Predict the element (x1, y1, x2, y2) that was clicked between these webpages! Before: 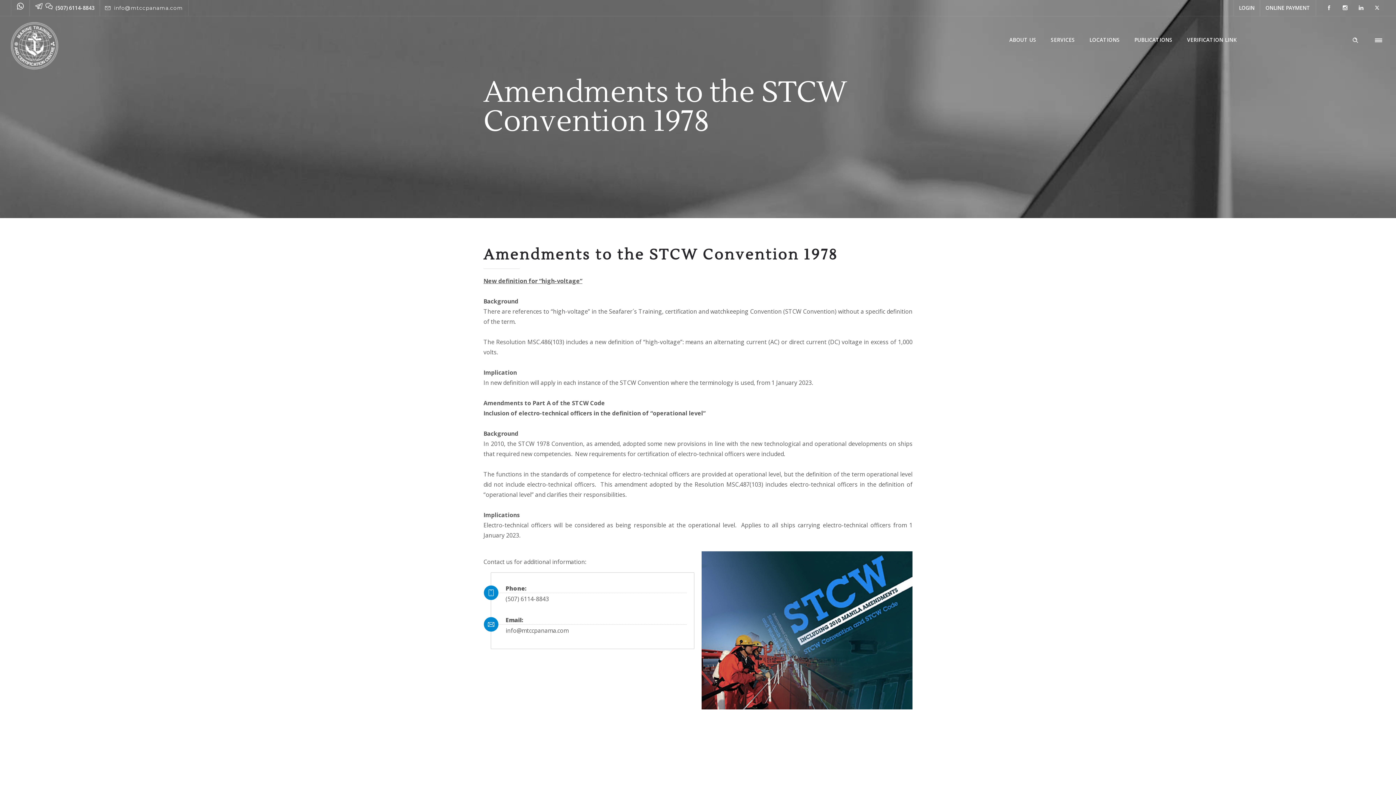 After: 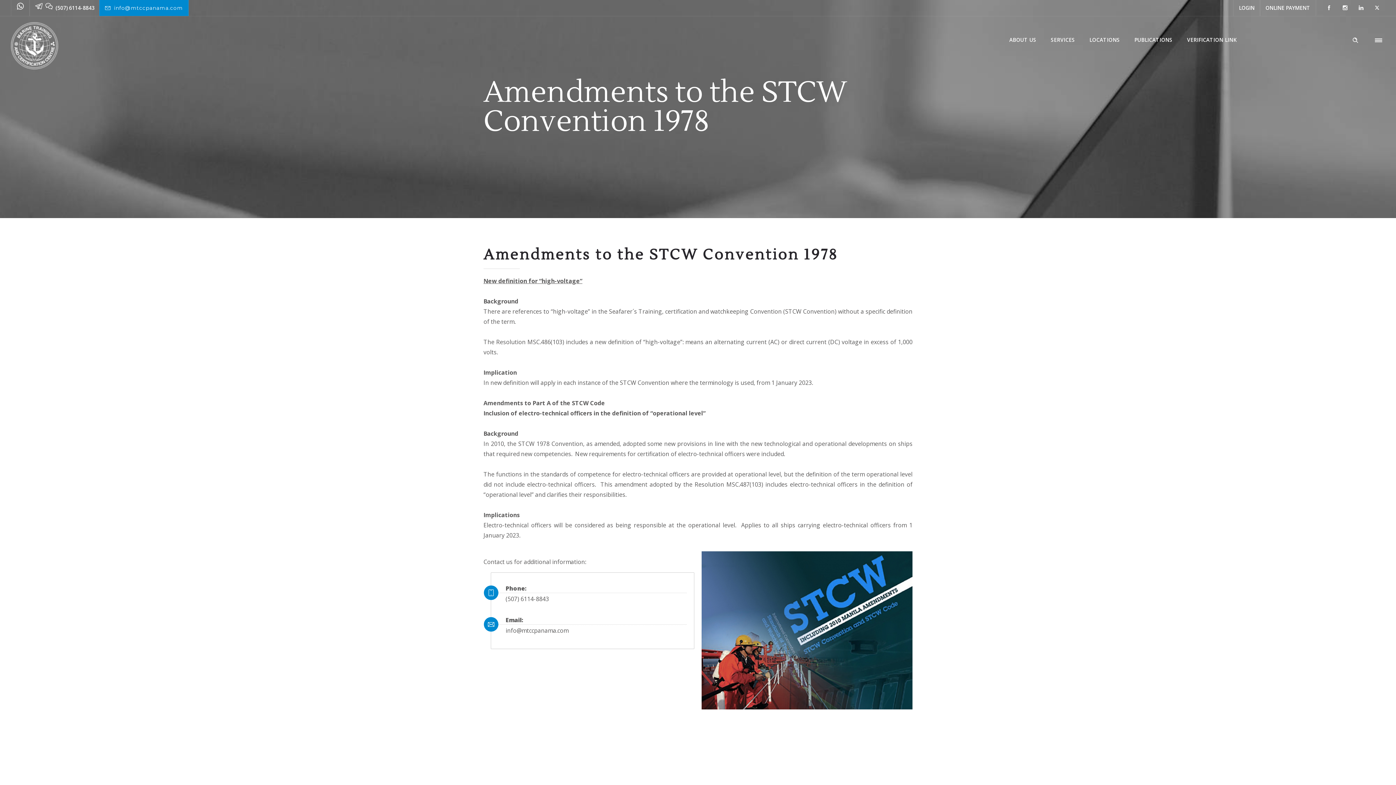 Action: bbox: (114, 4, 182, 11) label: info@mtccpanama.com